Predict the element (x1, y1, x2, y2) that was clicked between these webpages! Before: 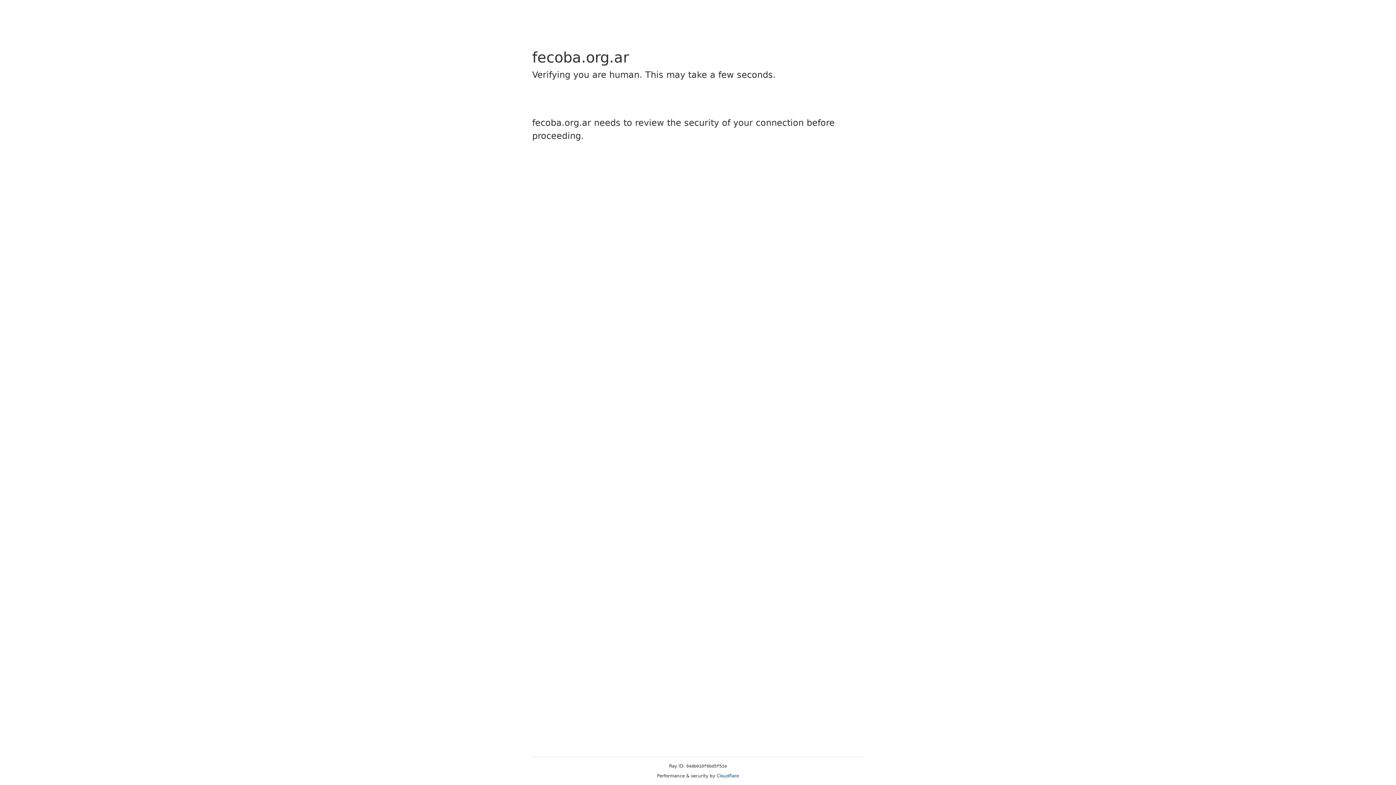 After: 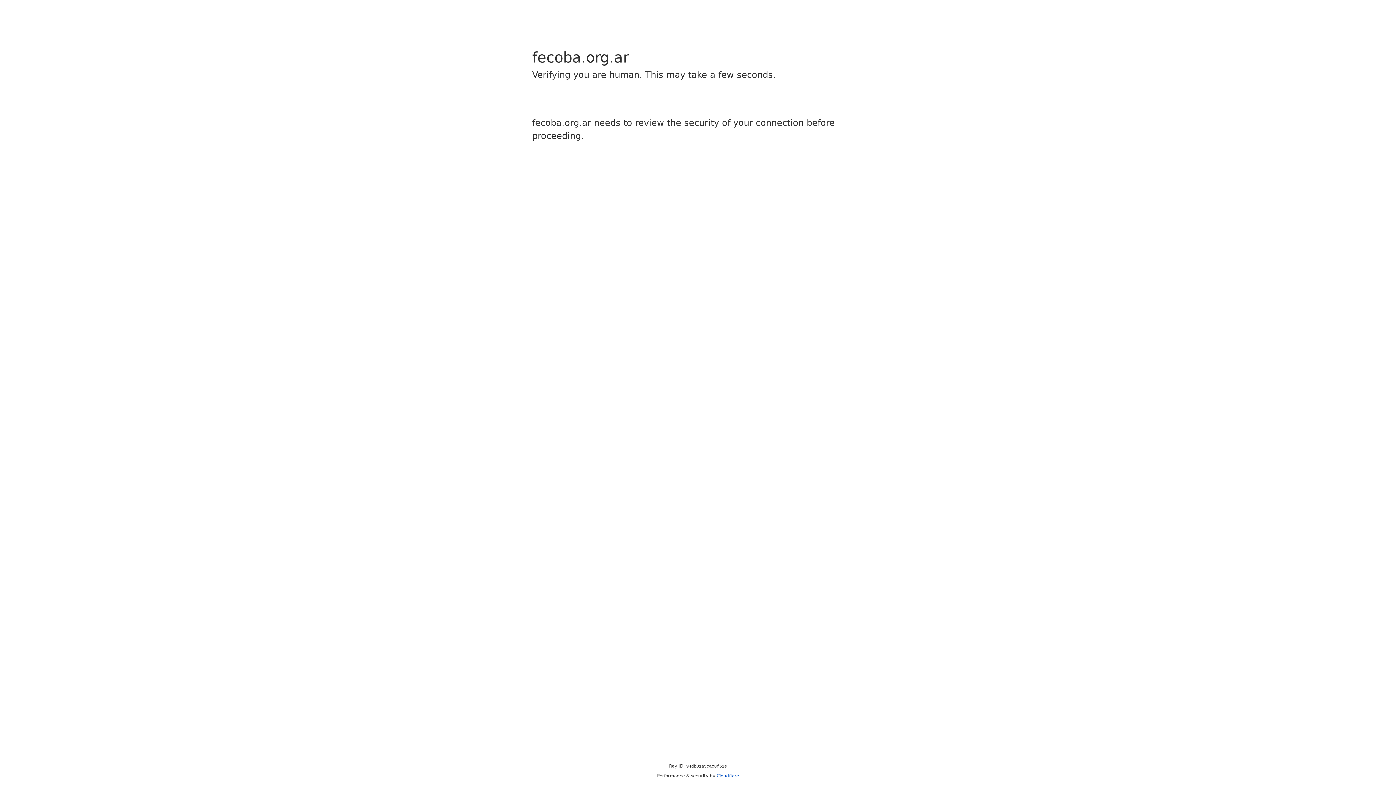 Action: label: Cloudflare bbox: (716, 773, 739, 778)